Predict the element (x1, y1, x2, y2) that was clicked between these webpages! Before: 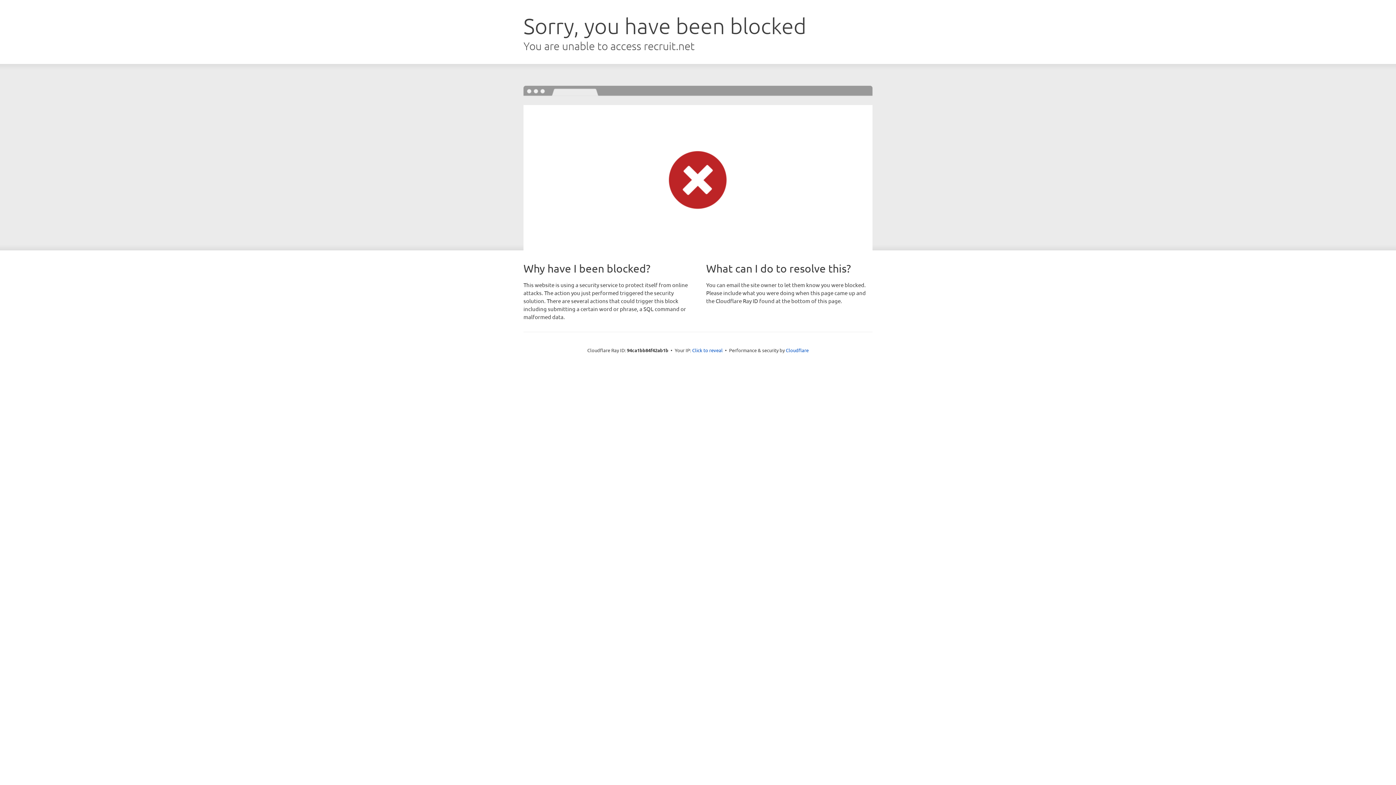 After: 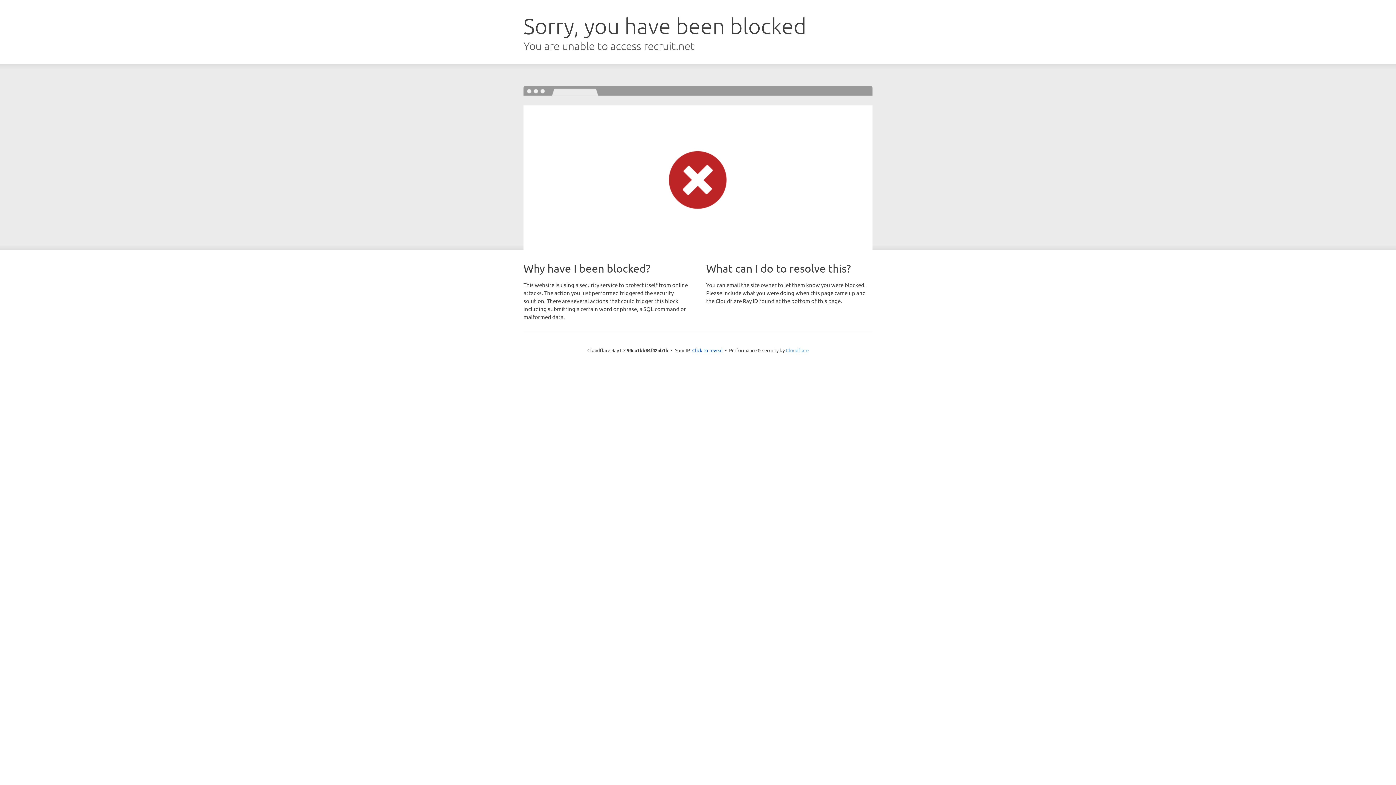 Action: bbox: (786, 347, 808, 353) label: Cloudflare